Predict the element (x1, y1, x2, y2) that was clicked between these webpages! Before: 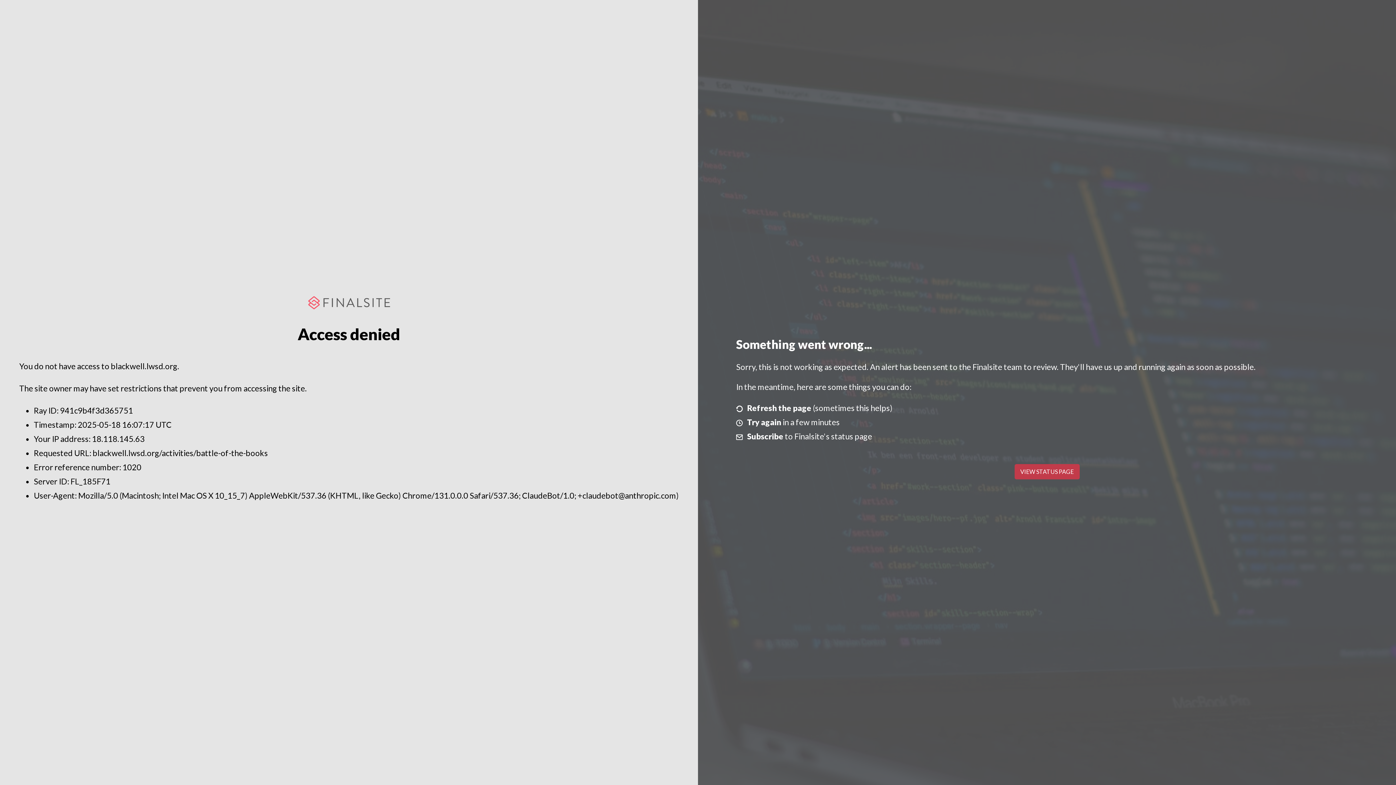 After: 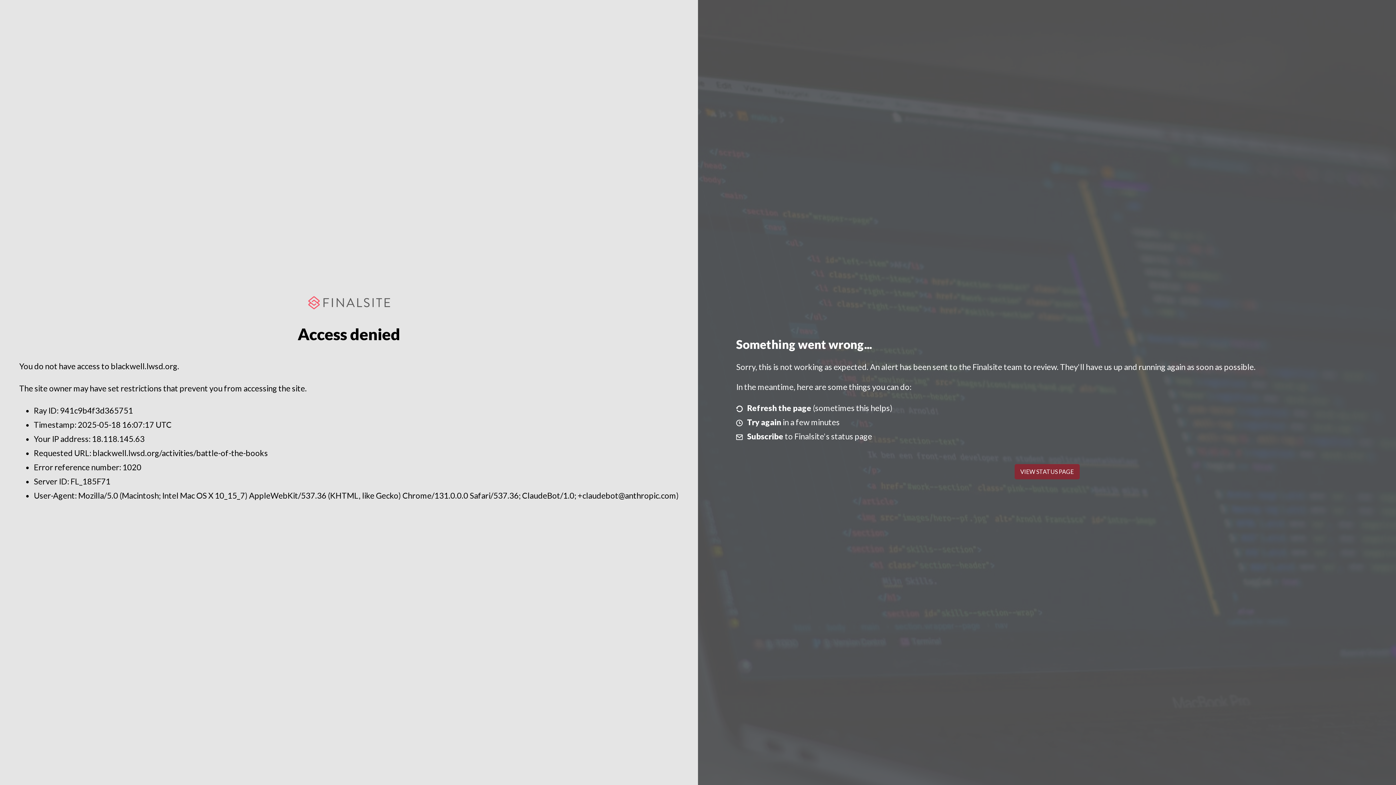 Action: bbox: (1014, 464, 1079, 479) label: VIEW STATUS PAGE